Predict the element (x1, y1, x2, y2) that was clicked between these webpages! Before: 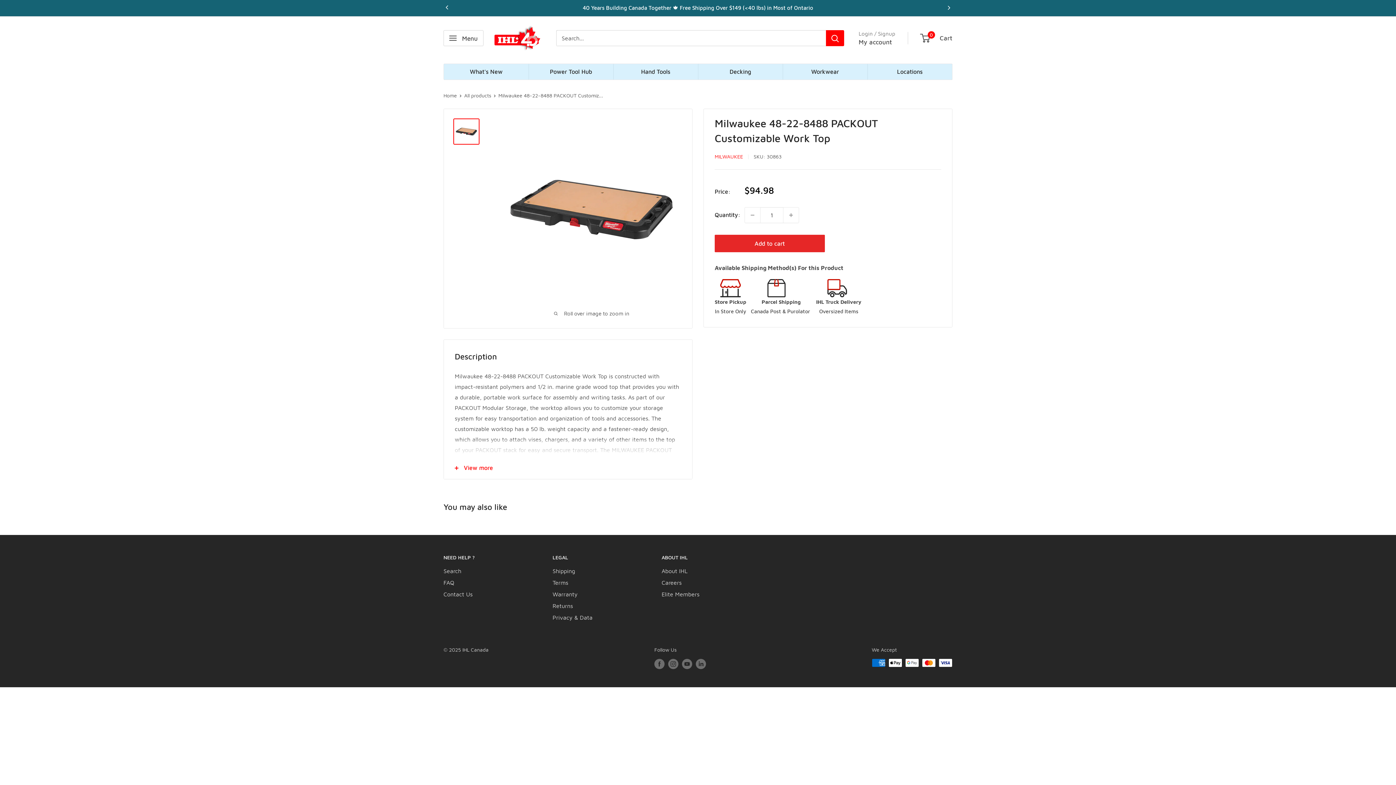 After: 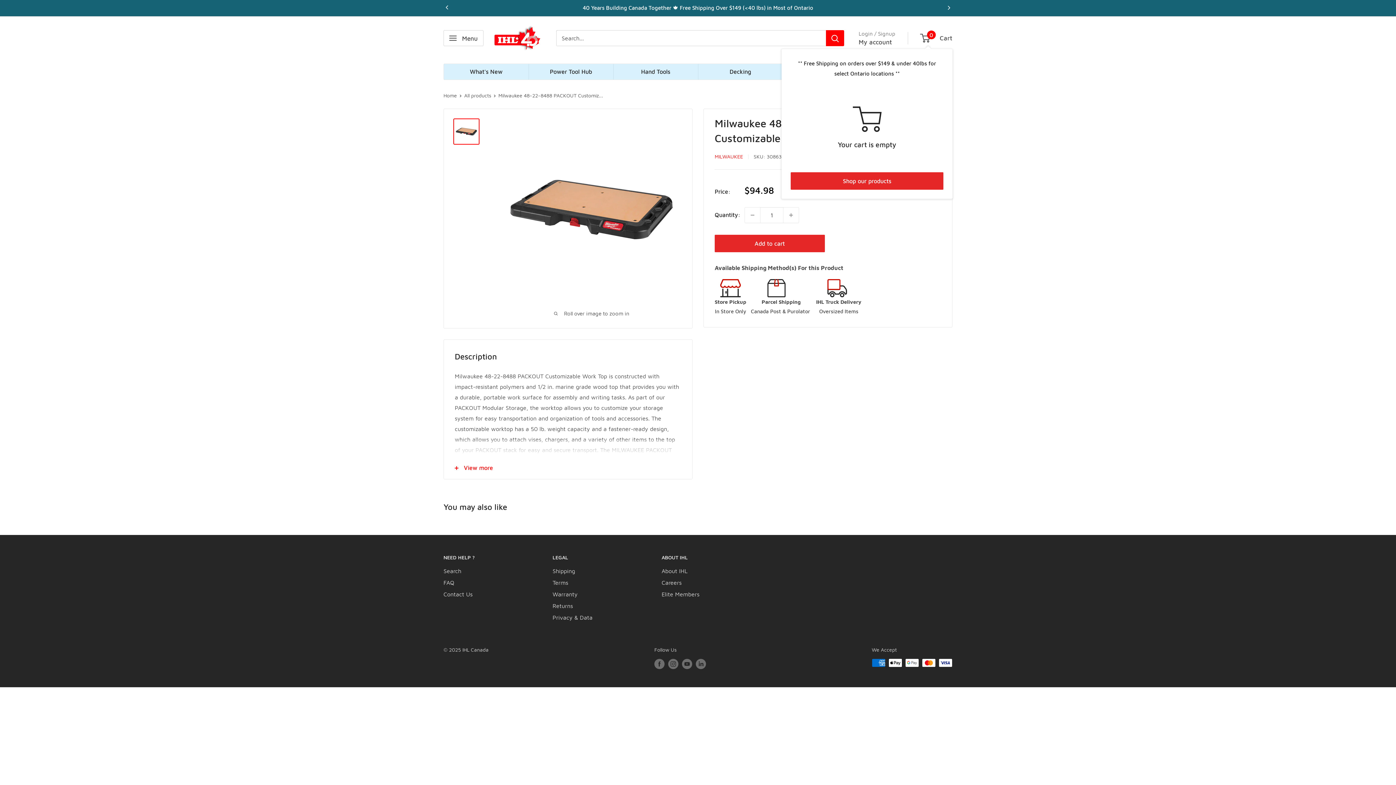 Action: label: 0
 Cart bbox: (921, 32, 952, 43)